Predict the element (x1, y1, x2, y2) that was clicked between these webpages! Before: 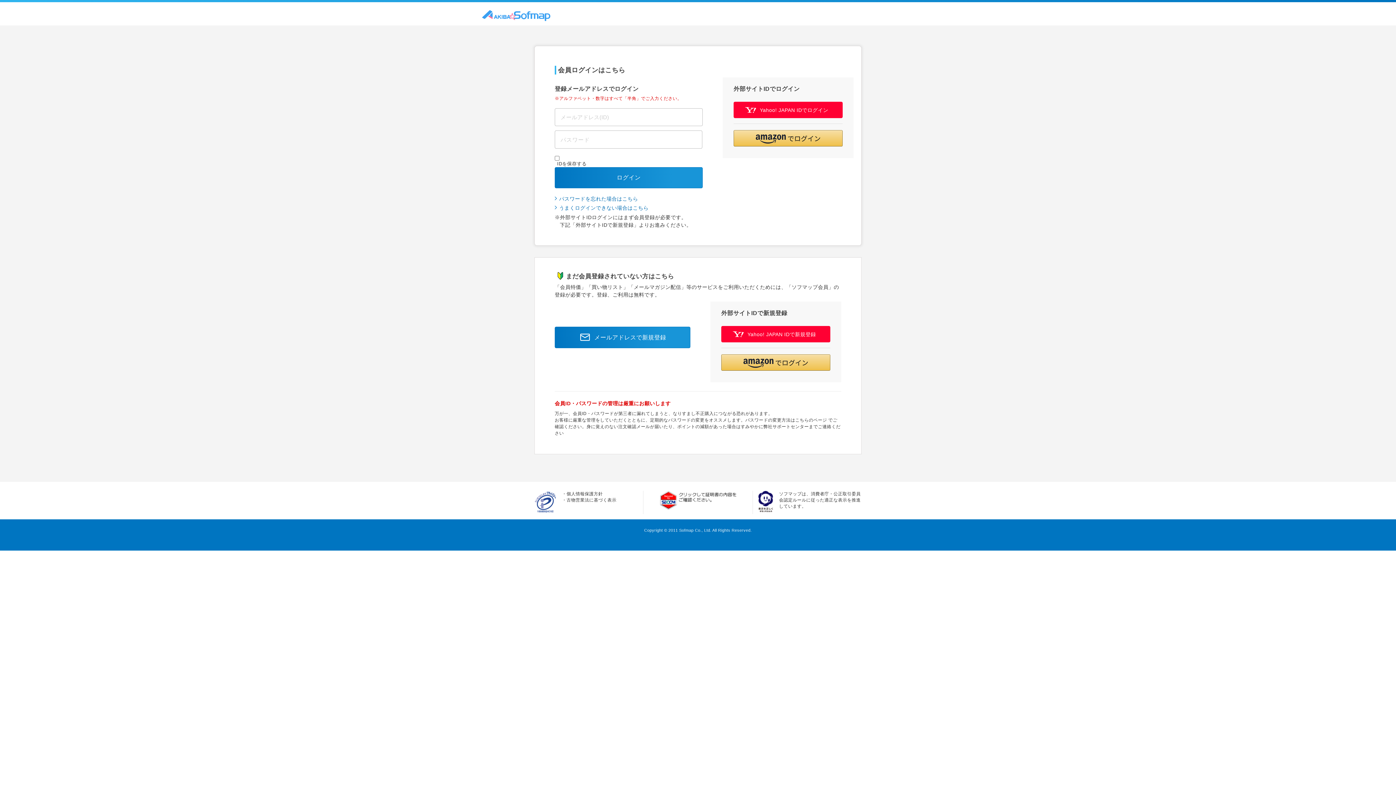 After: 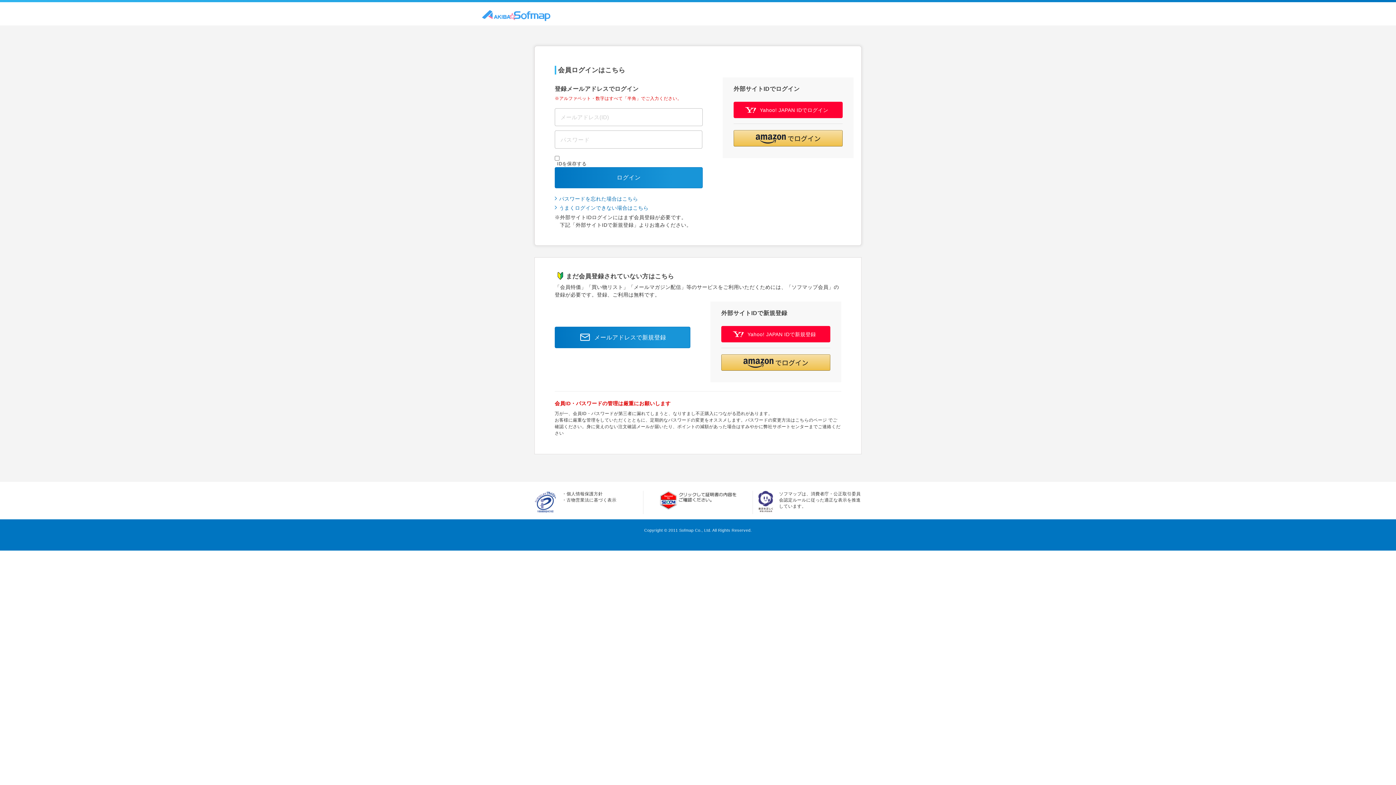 Action: bbox: (758, 491, 779, 513)